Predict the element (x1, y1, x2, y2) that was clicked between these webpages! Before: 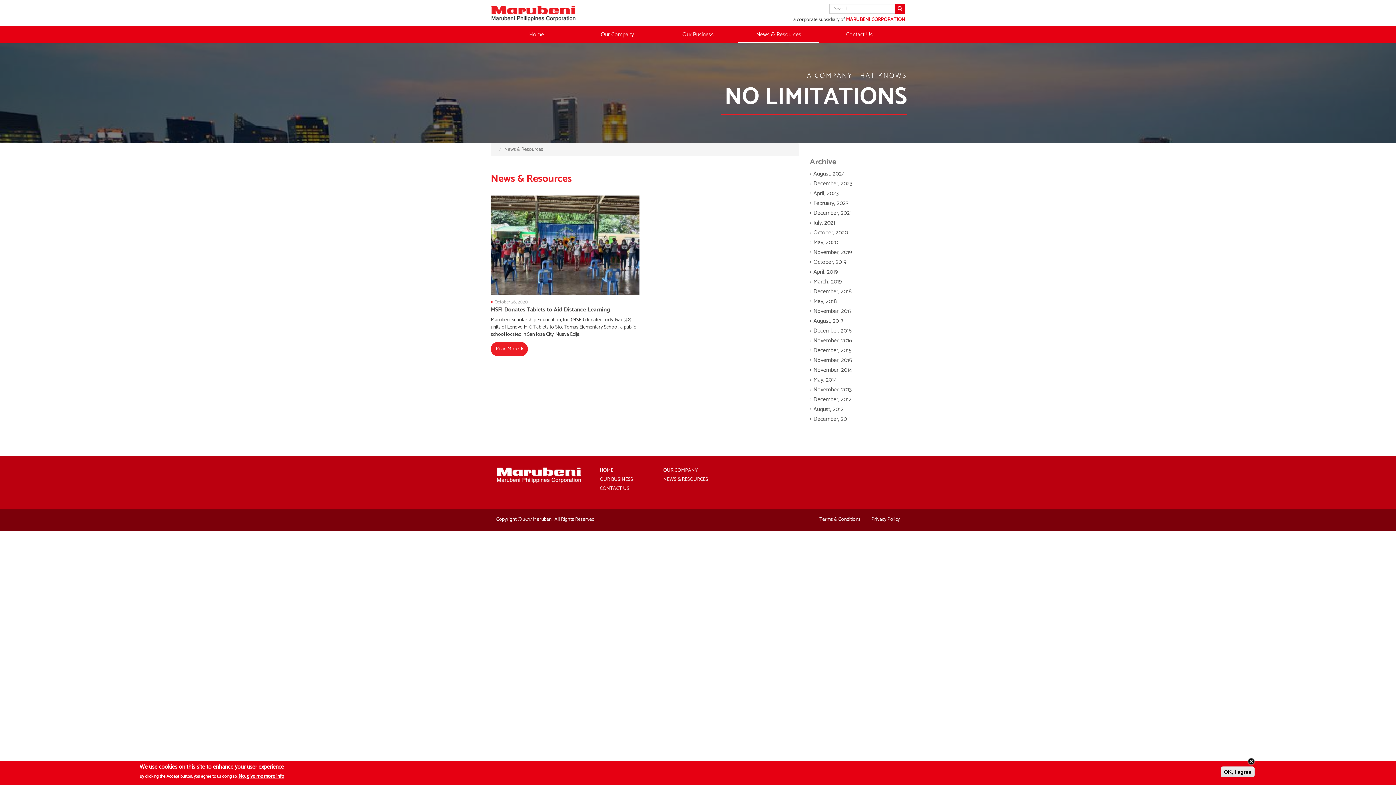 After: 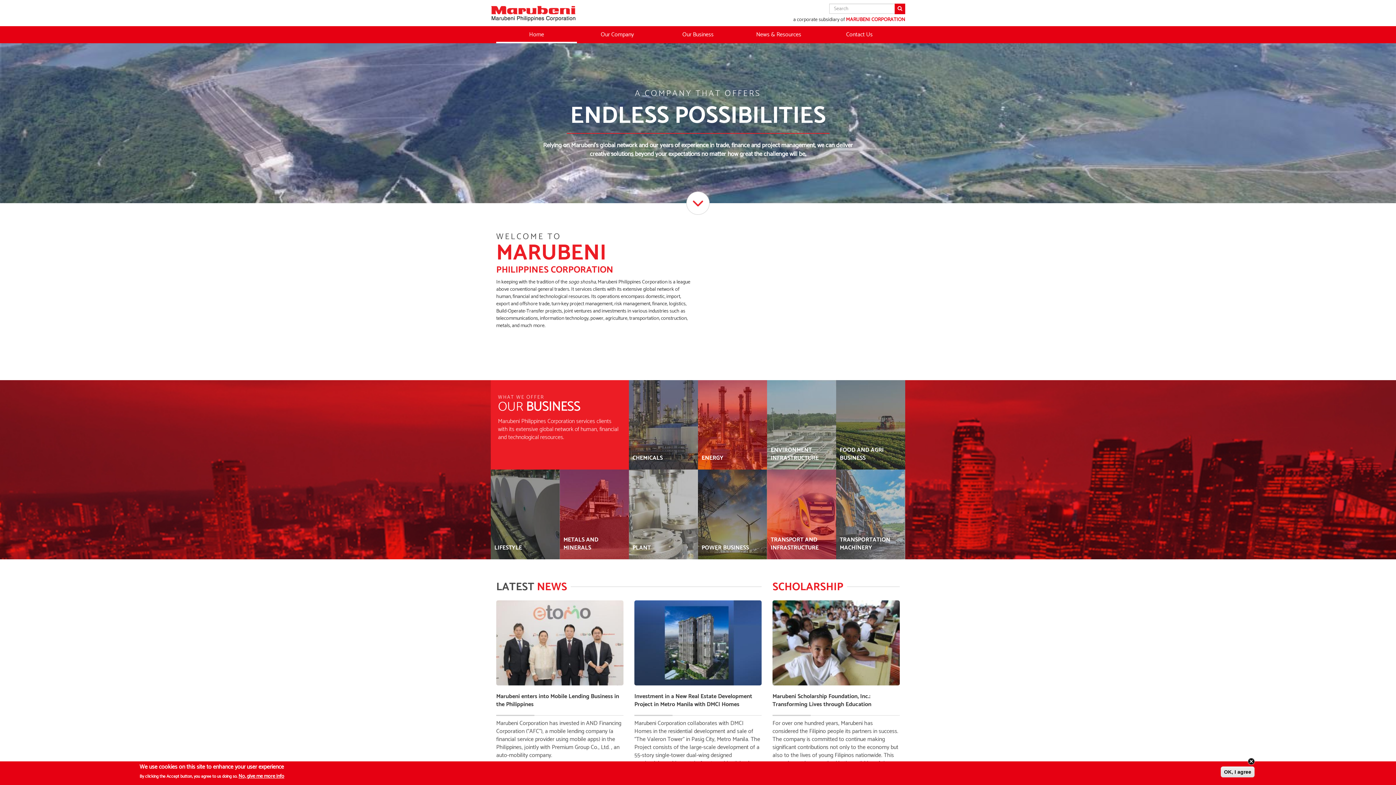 Action: bbox: (496, 26, 577, 43) label: Home